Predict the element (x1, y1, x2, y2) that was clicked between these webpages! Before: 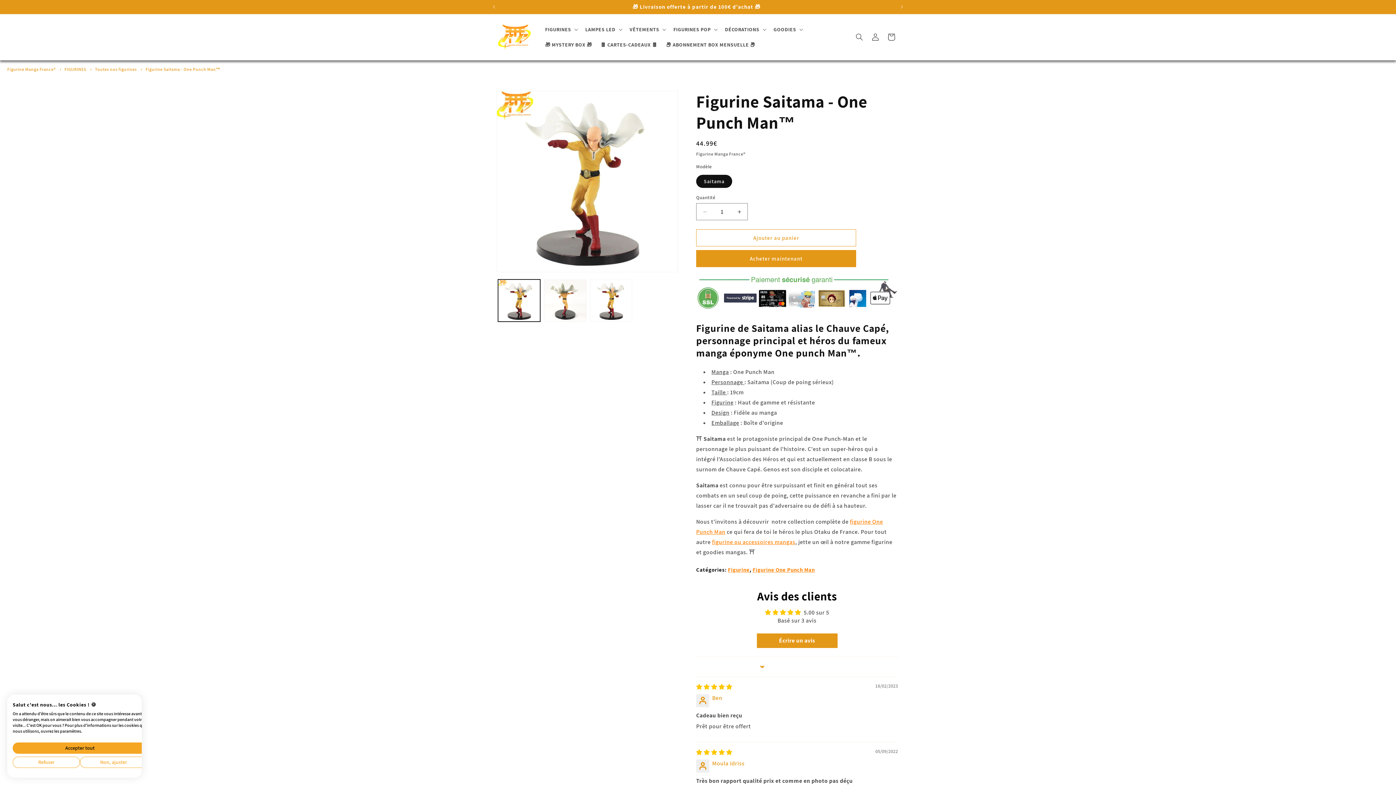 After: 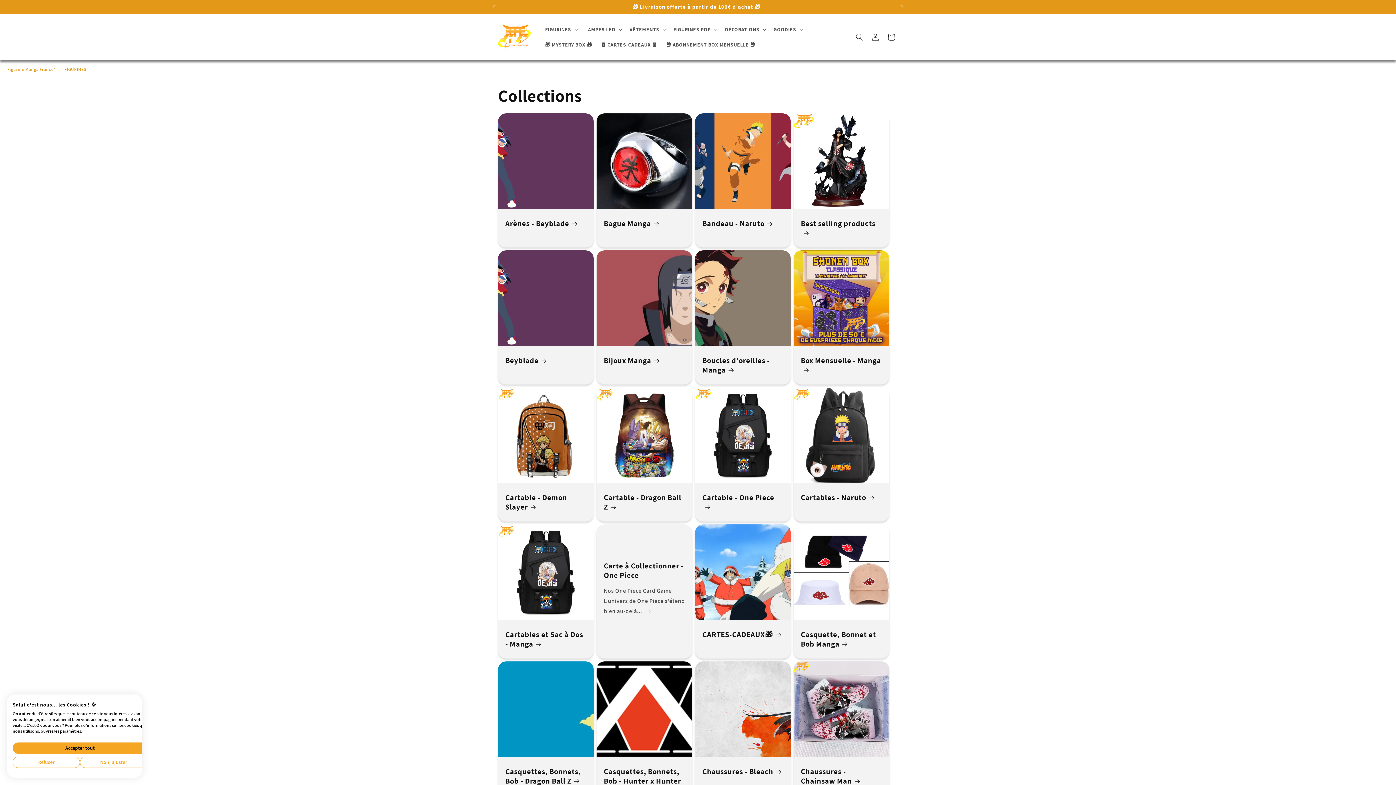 Action: bbox: (64, 66, 86, 72) label: FIGURINES